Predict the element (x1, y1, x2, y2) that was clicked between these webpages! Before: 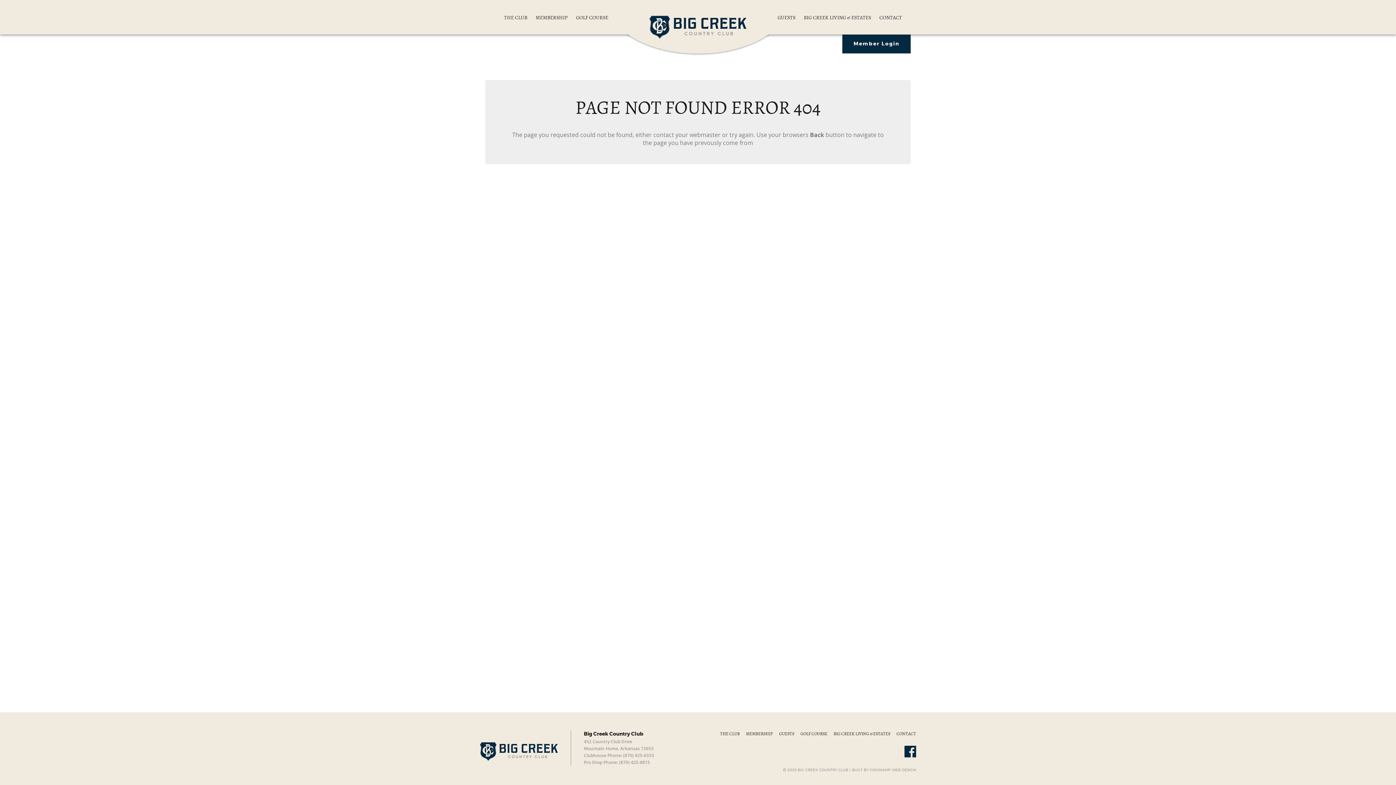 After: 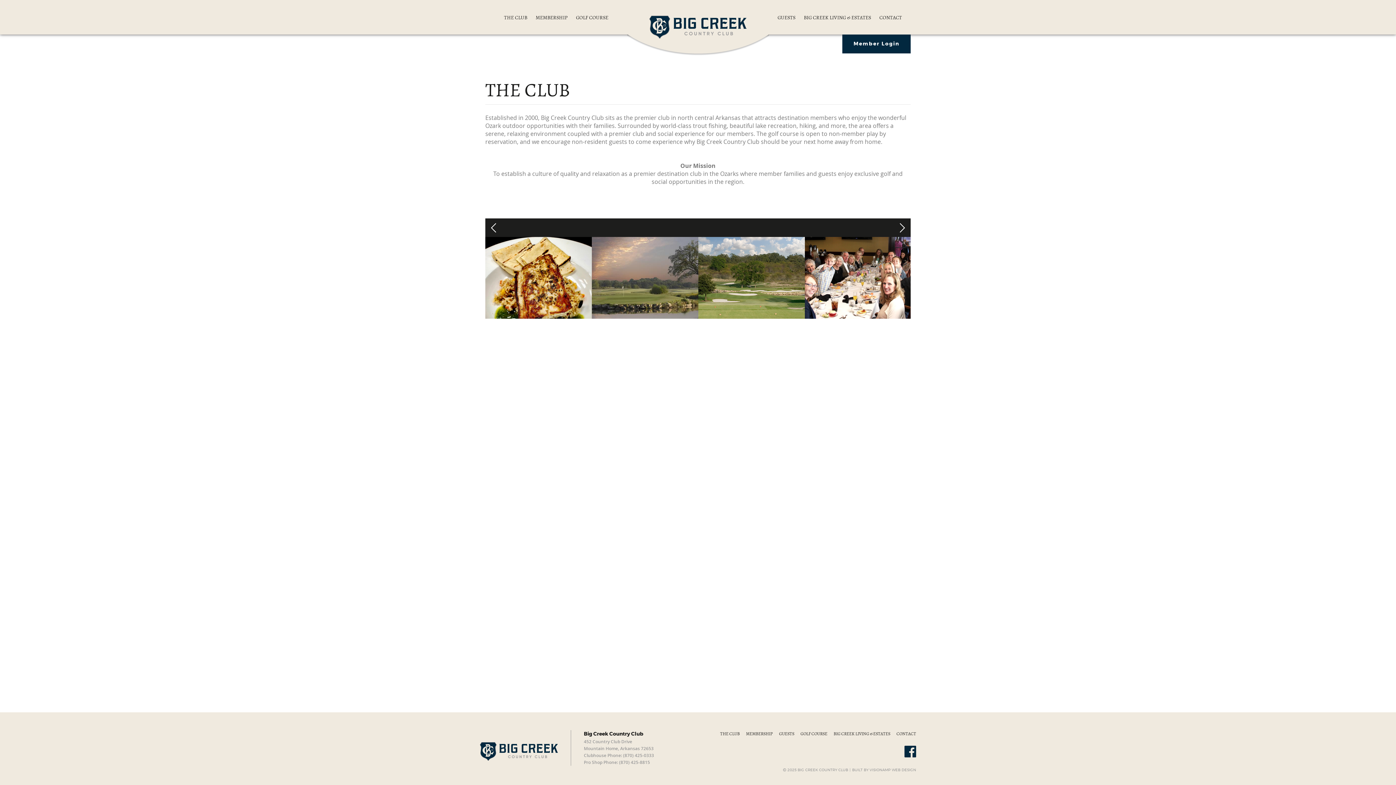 Action: bbox: (504, 14, 528, 20) label: THE CLUB 